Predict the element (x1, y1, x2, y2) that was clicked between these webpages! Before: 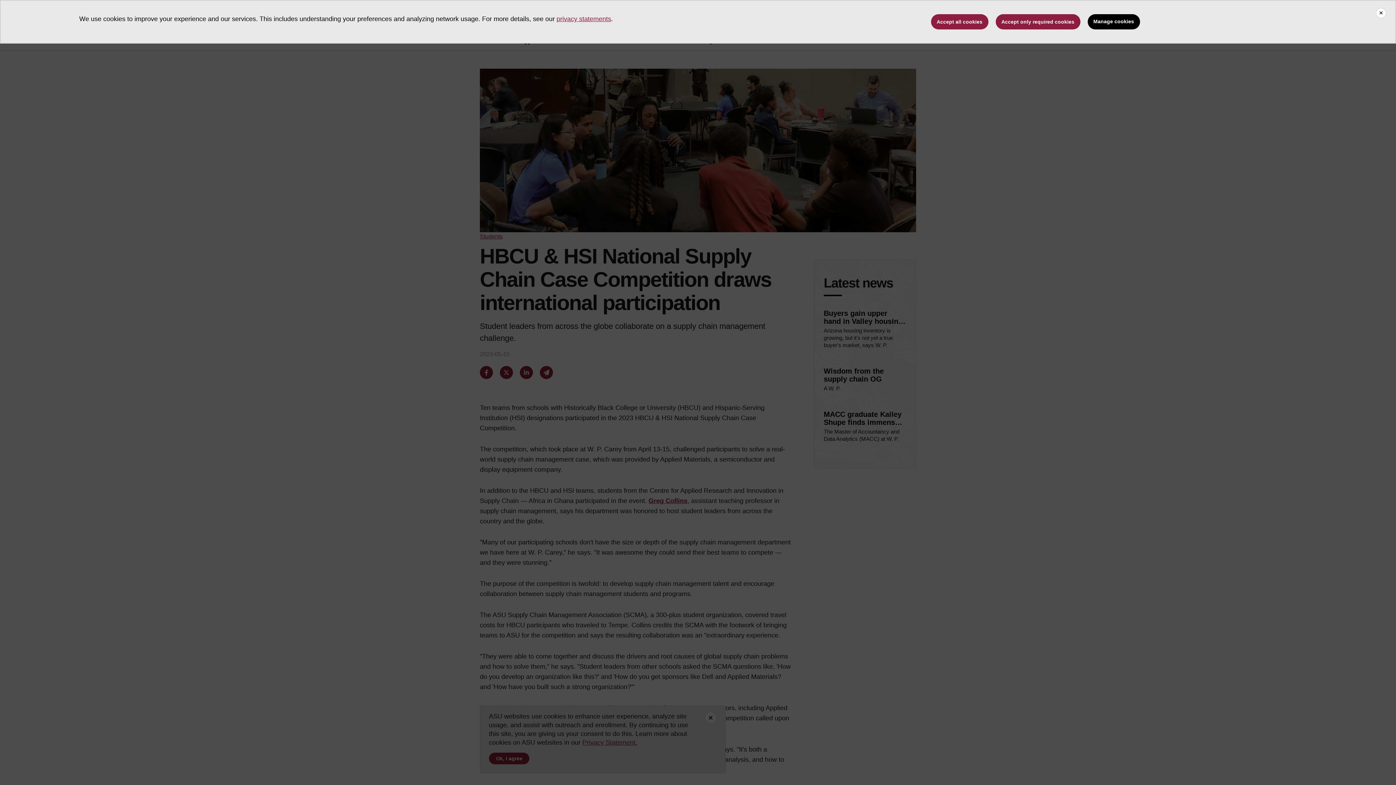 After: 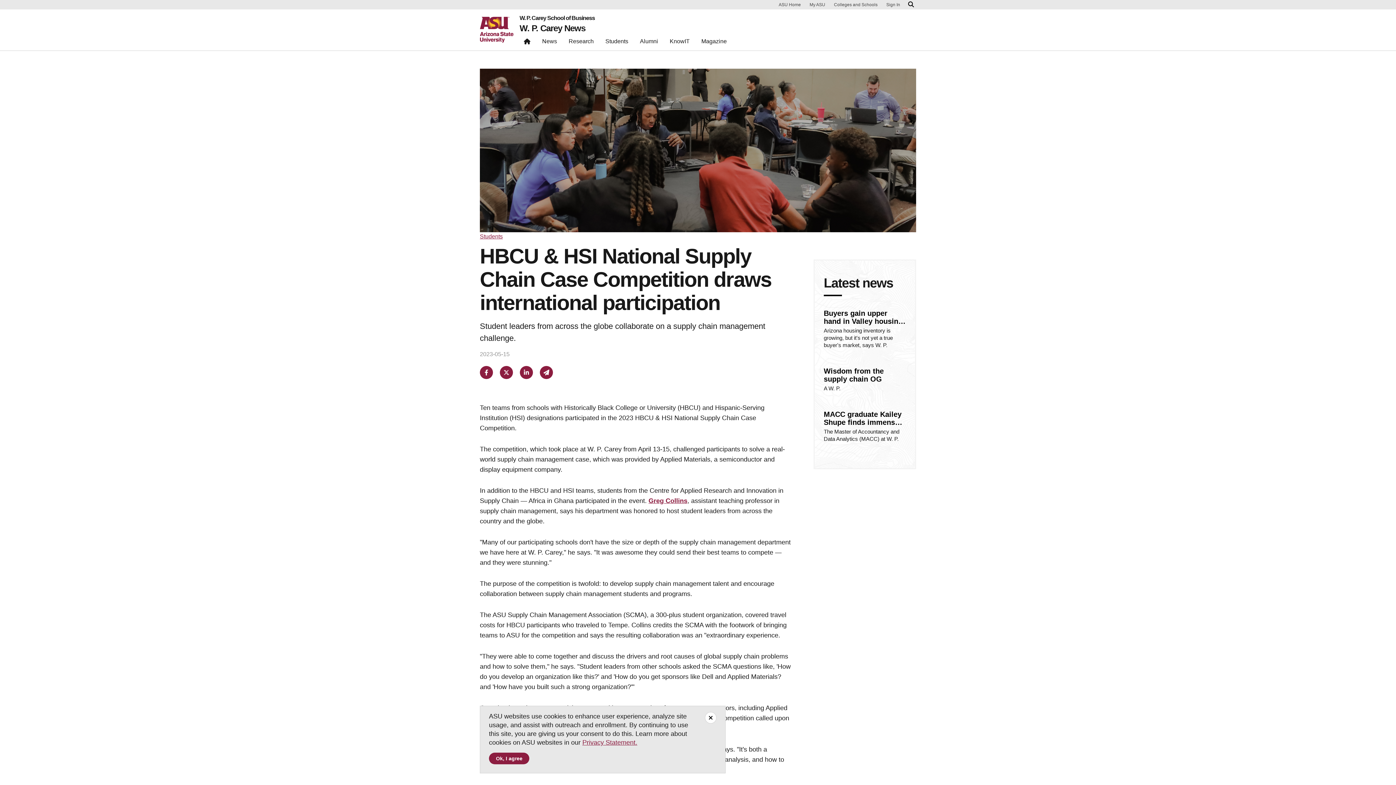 Action: label: Accept only required cookies bbox: (995, 14, 1080, 29)